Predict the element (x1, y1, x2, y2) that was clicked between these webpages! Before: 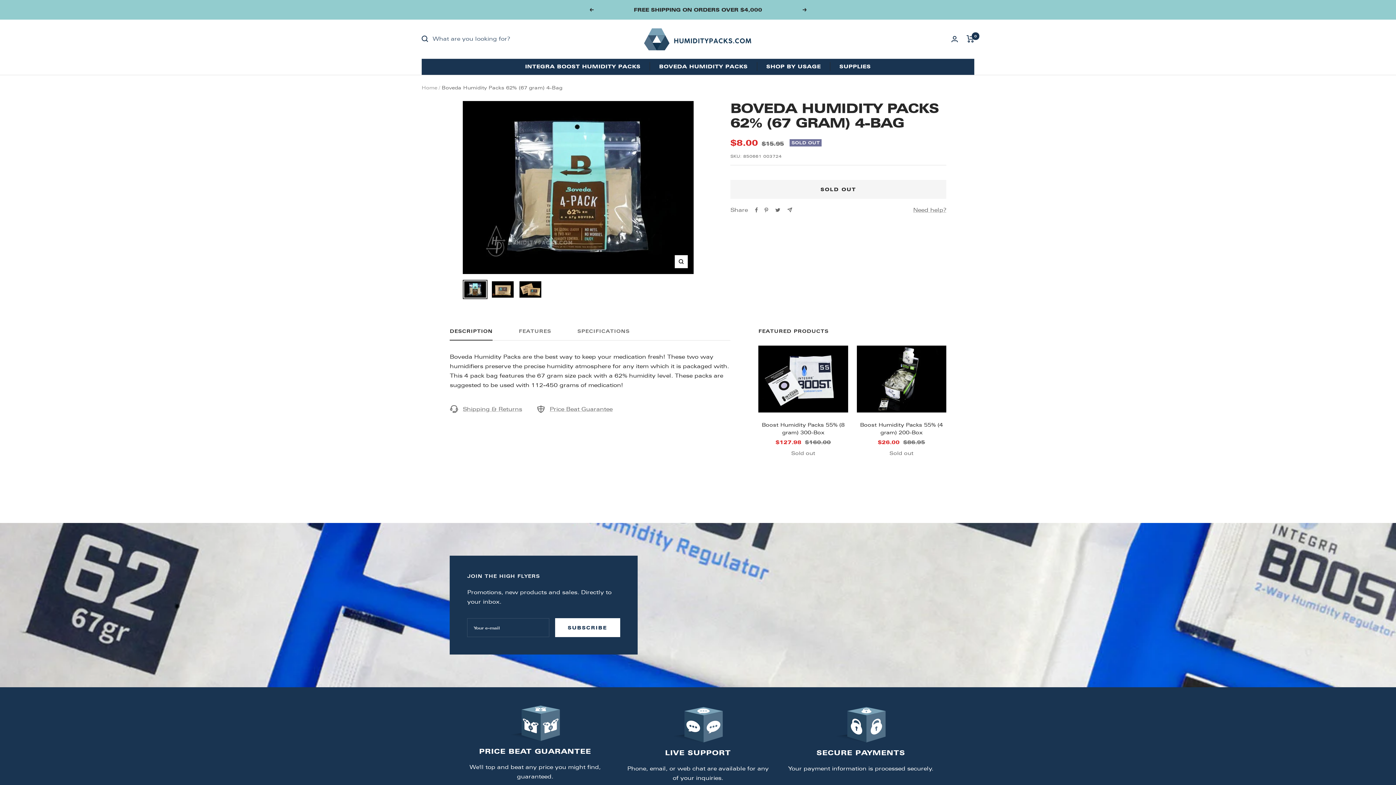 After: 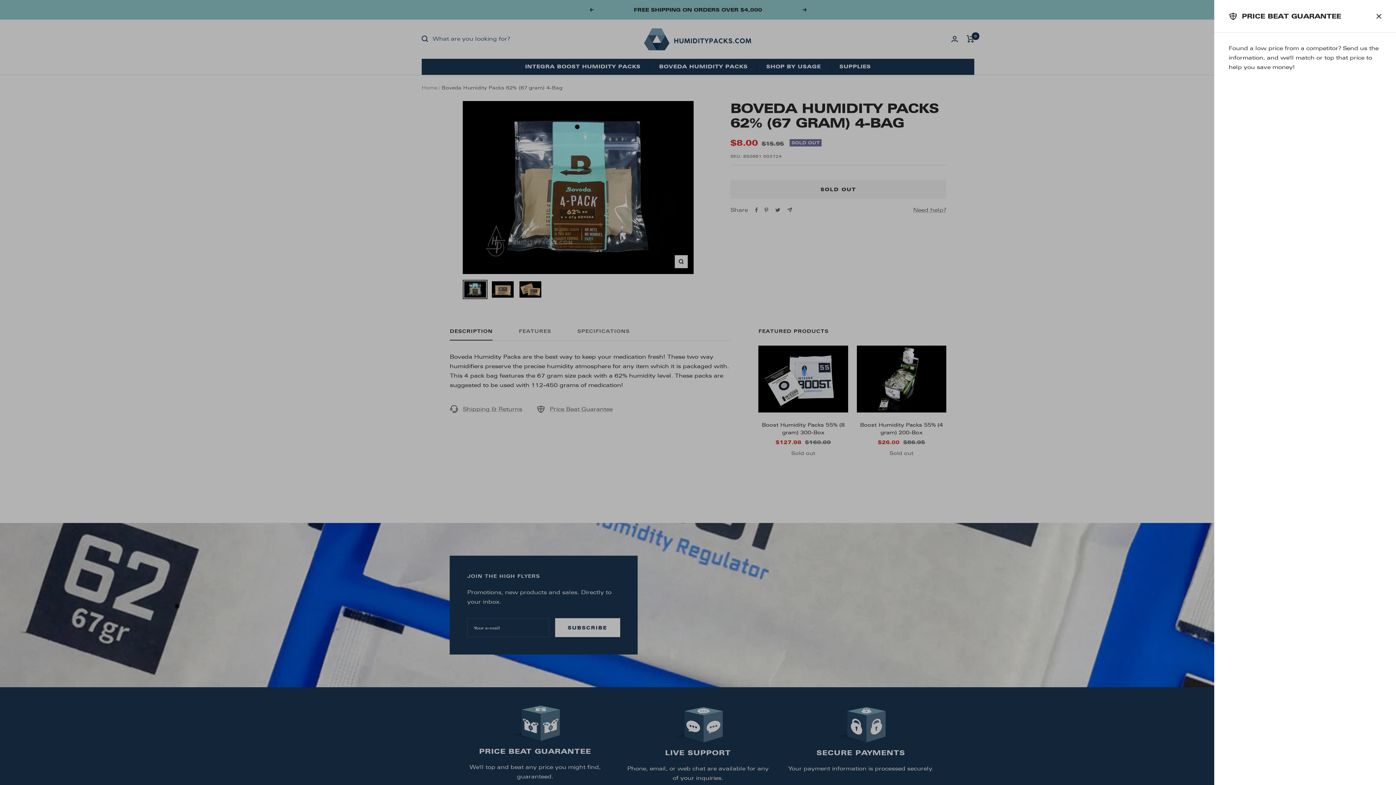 Action: bbox: (536, 404, 612, 414) label: Price Beat Guarantee